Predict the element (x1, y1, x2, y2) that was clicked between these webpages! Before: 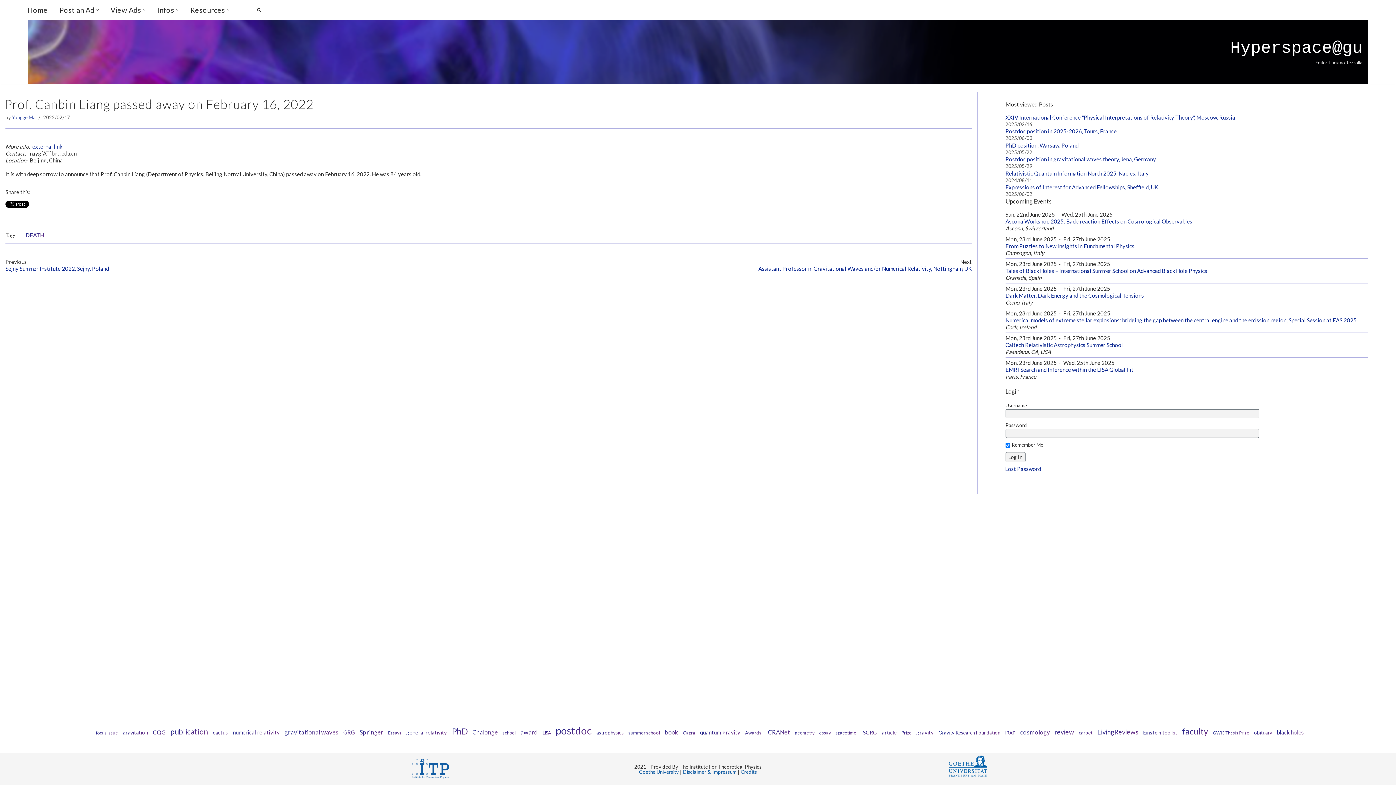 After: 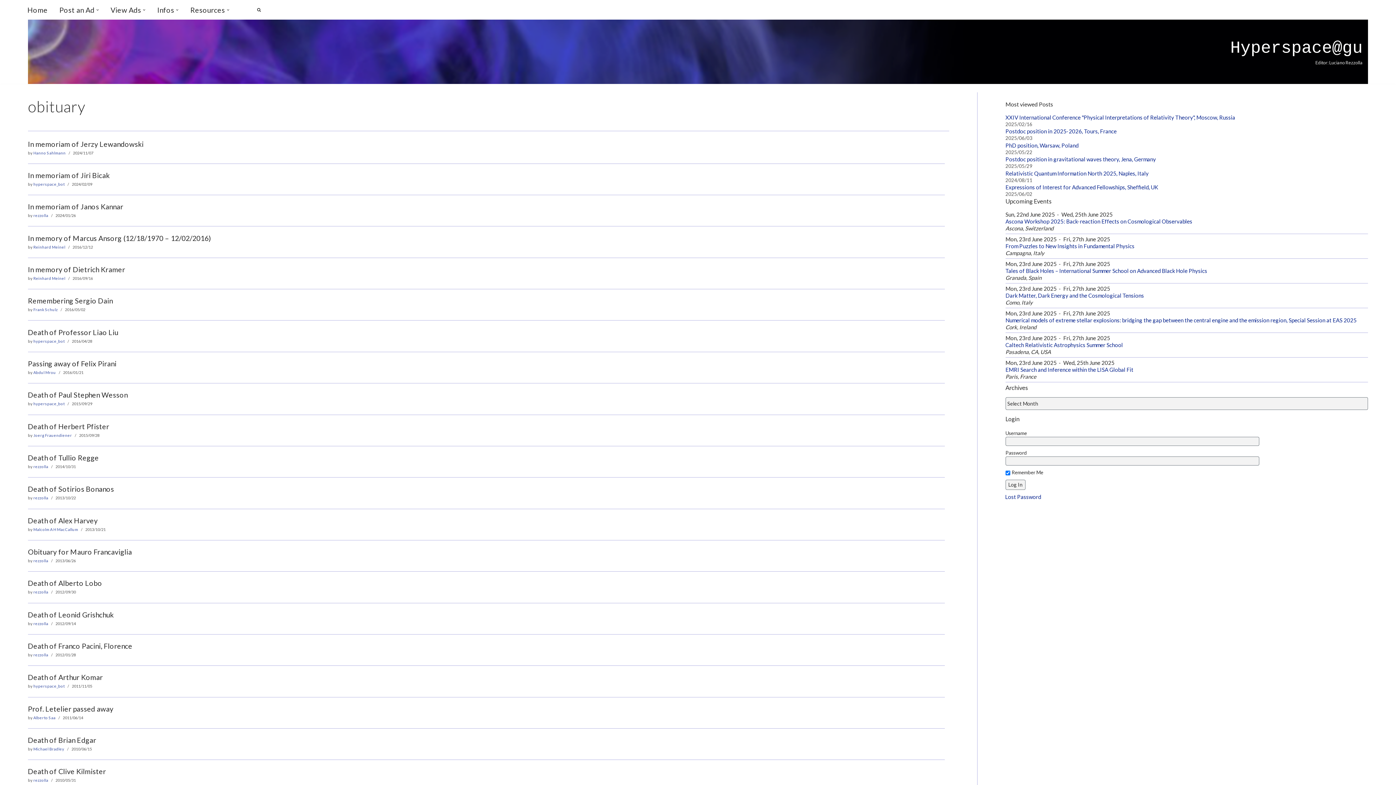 Action: label: obituary (22 items) bbox: (1250, 730, 1272, 735)